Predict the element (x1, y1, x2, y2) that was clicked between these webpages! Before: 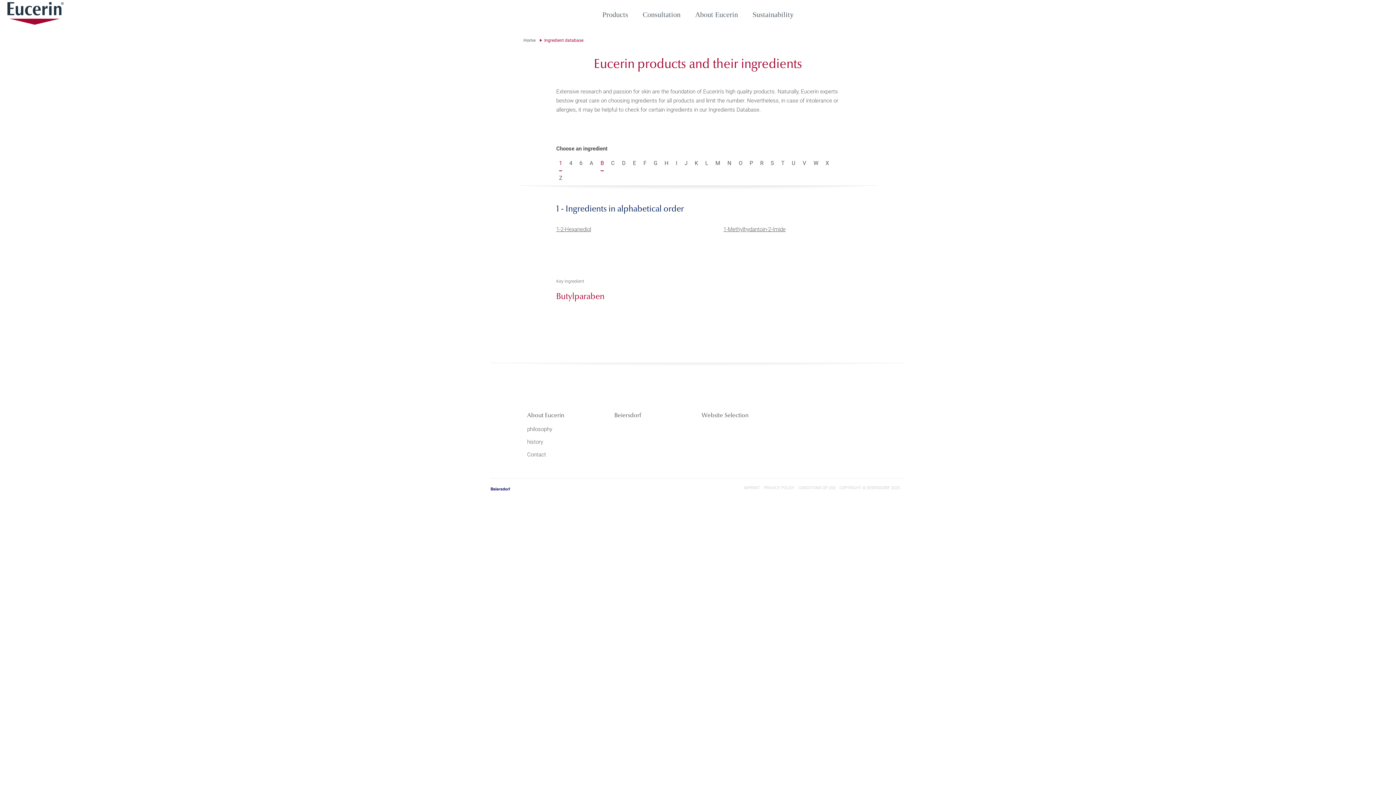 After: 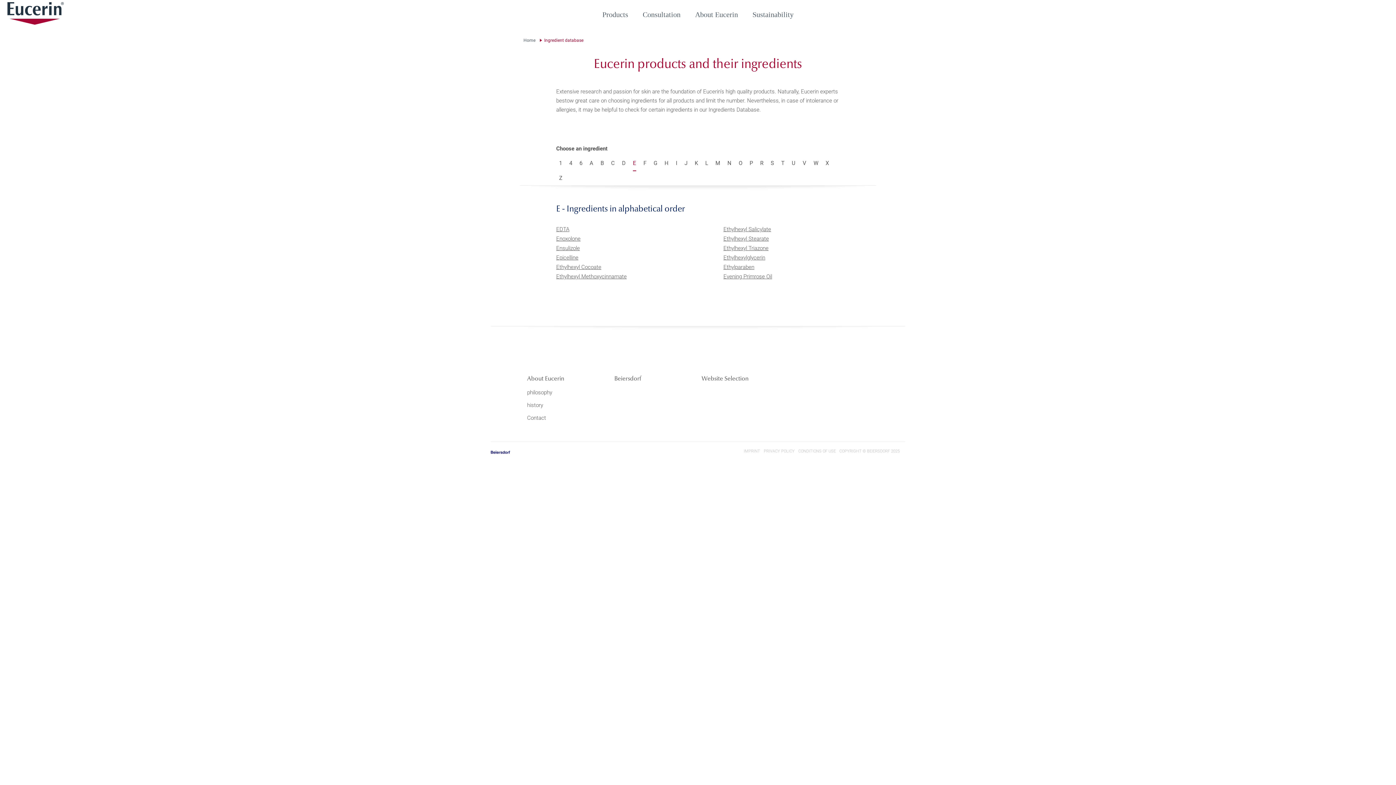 Action: label: E bbox: (633, 160, 636, 166)